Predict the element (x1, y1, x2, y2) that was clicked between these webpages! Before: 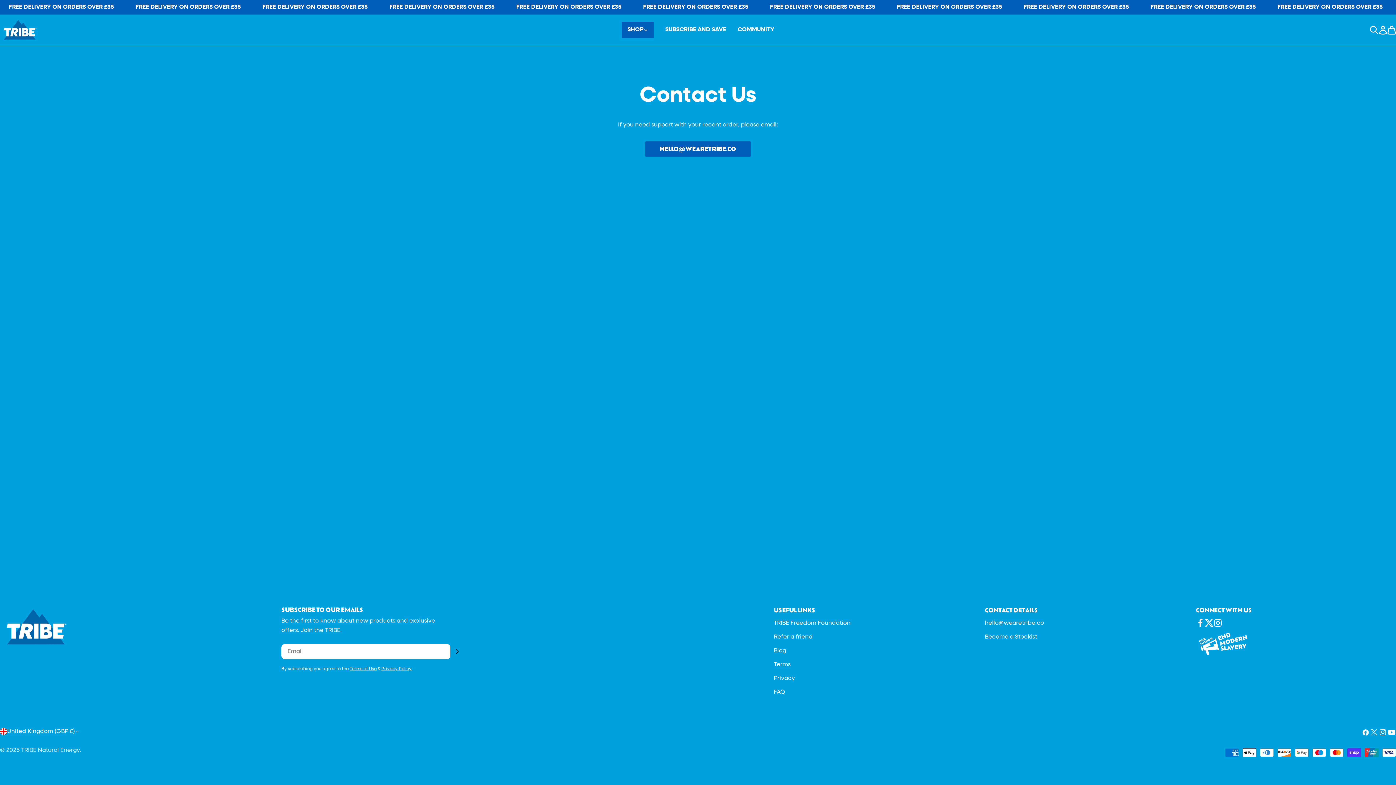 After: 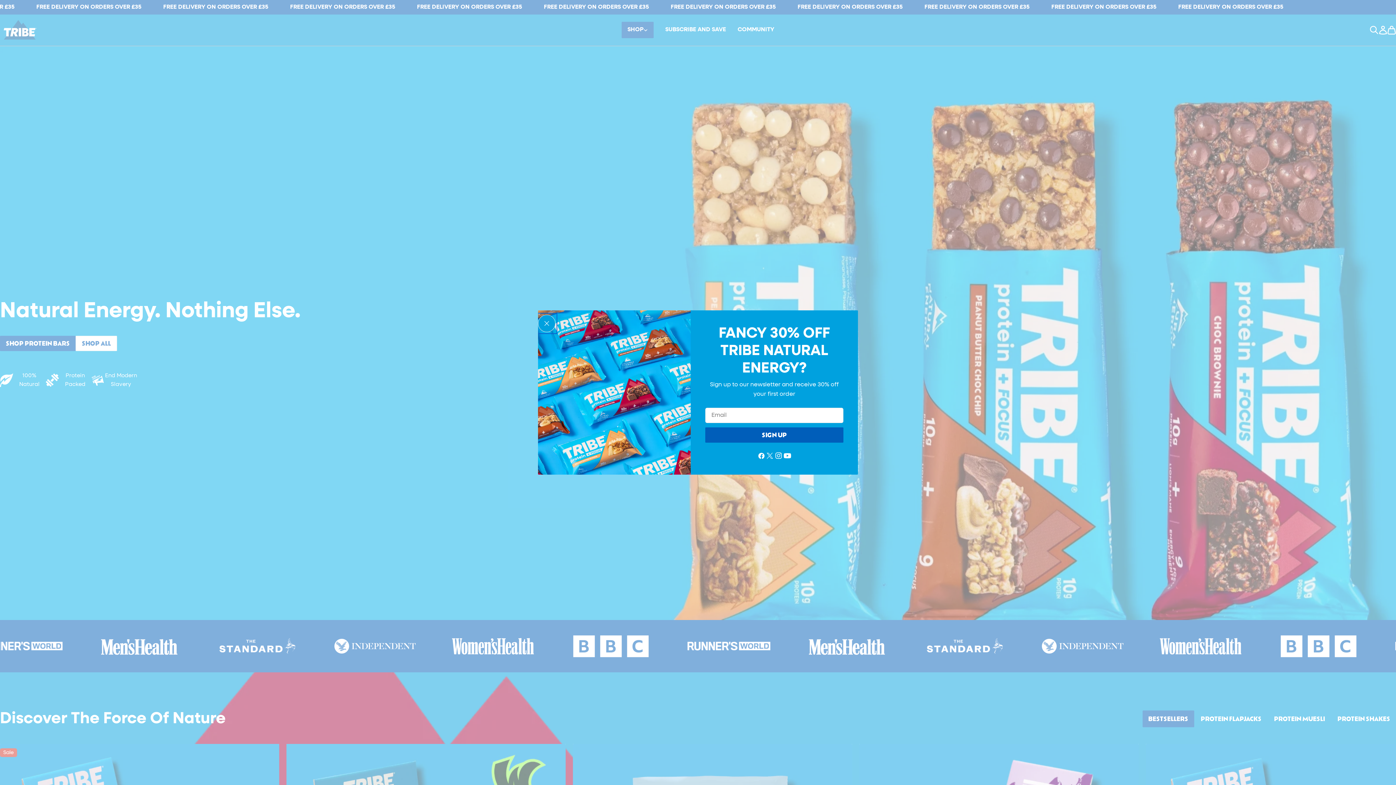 Action: label: TRIBE Natural Energy bbox: (21, 748, 79, 753)